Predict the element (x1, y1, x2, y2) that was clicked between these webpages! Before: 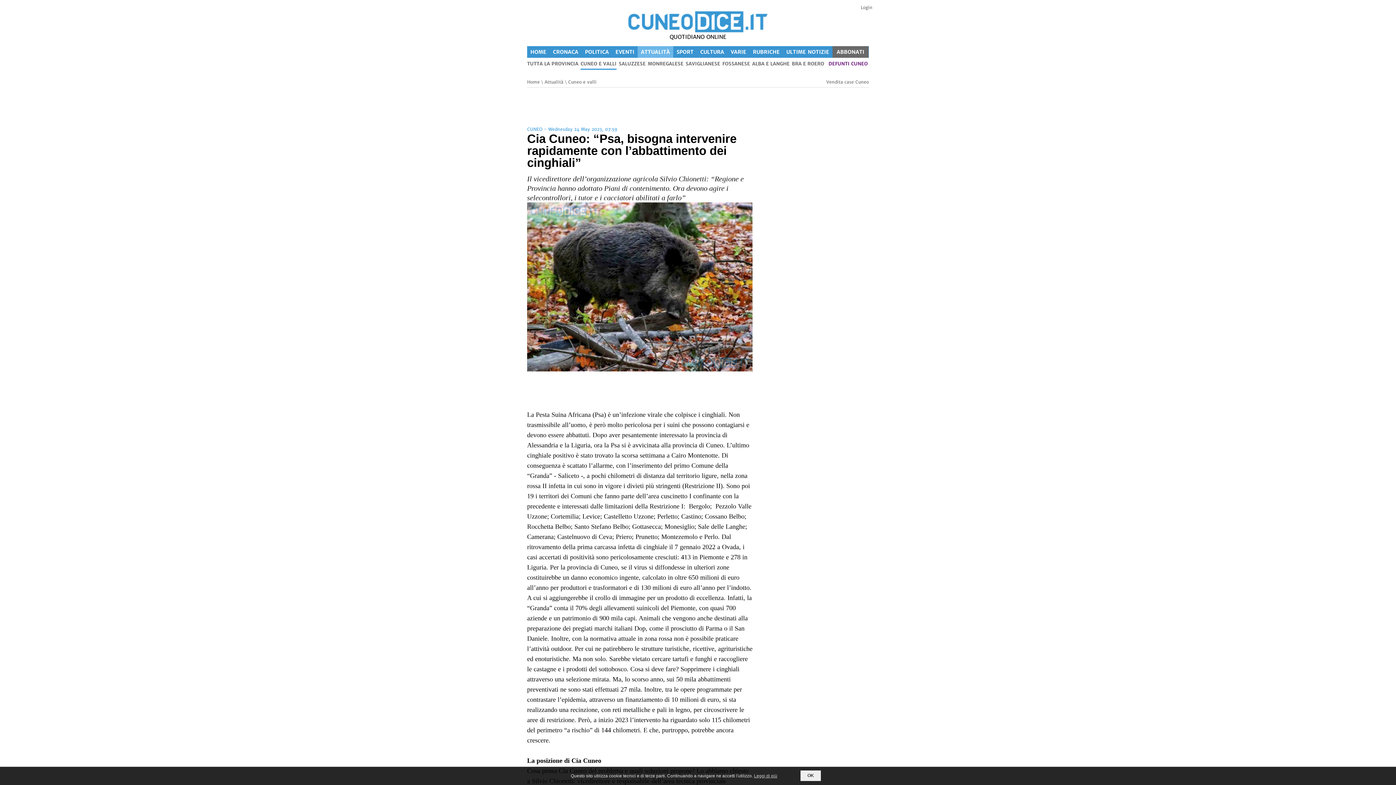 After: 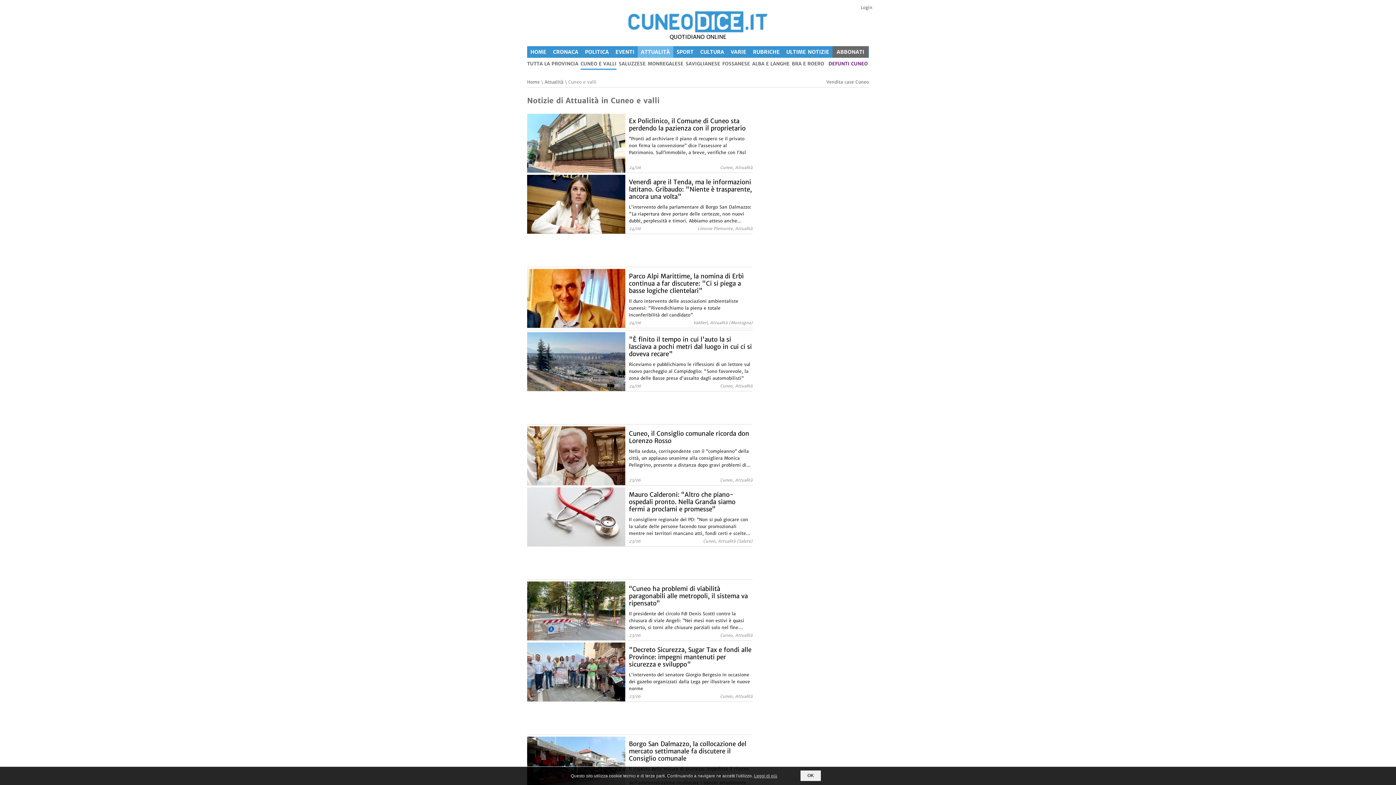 Action: bbox: (568, 79, 596, 84) label: Cuneo e valli